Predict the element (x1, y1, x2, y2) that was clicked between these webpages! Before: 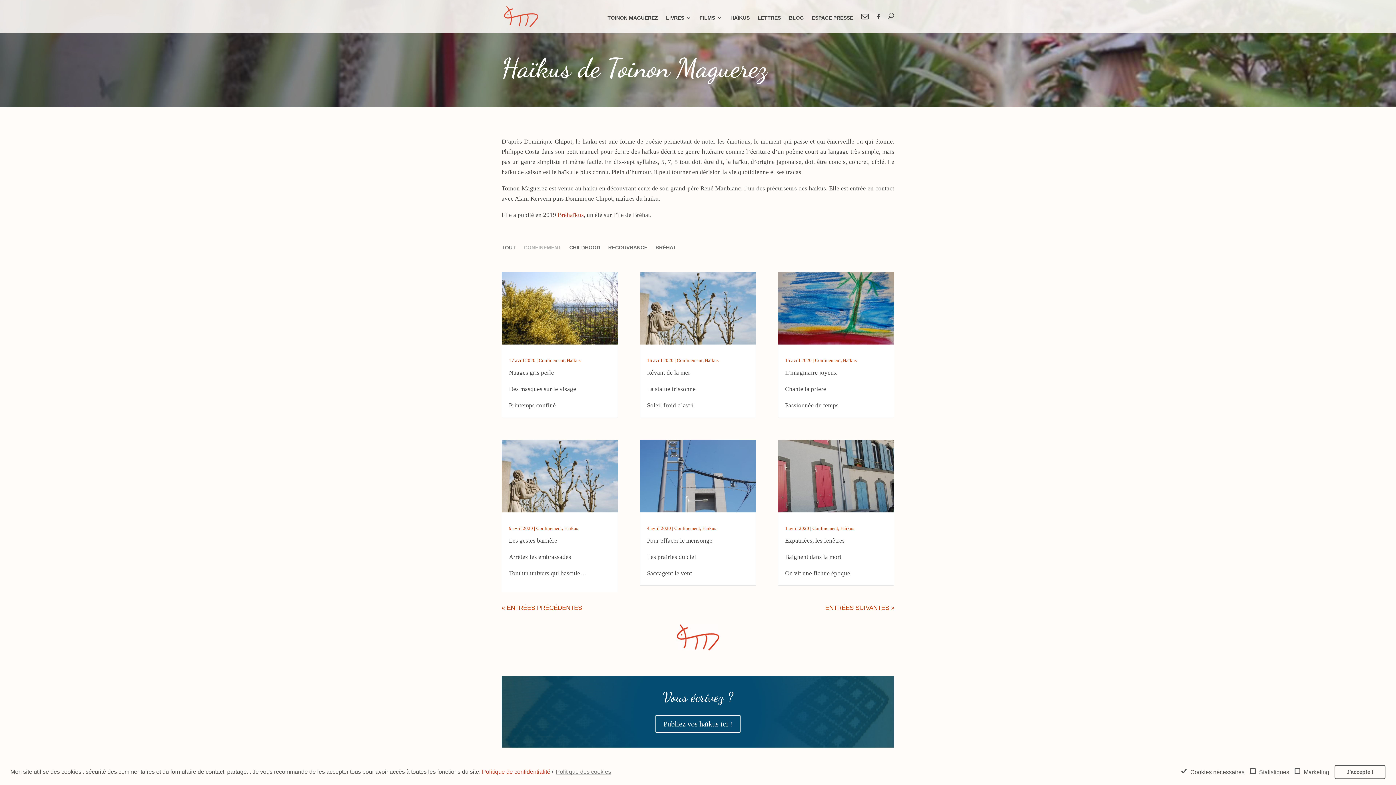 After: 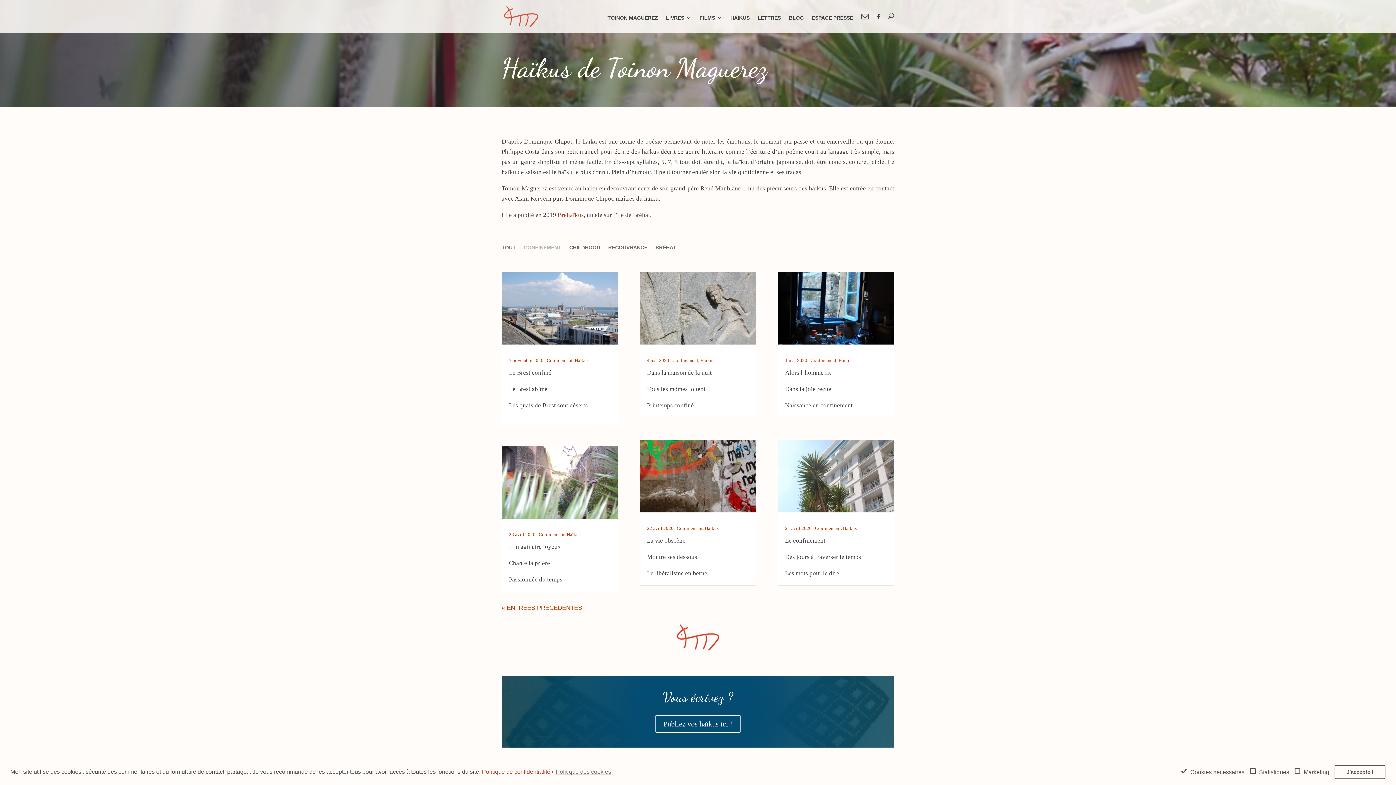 Action: label: Confinement bbox: (812, 525, 838, 531)